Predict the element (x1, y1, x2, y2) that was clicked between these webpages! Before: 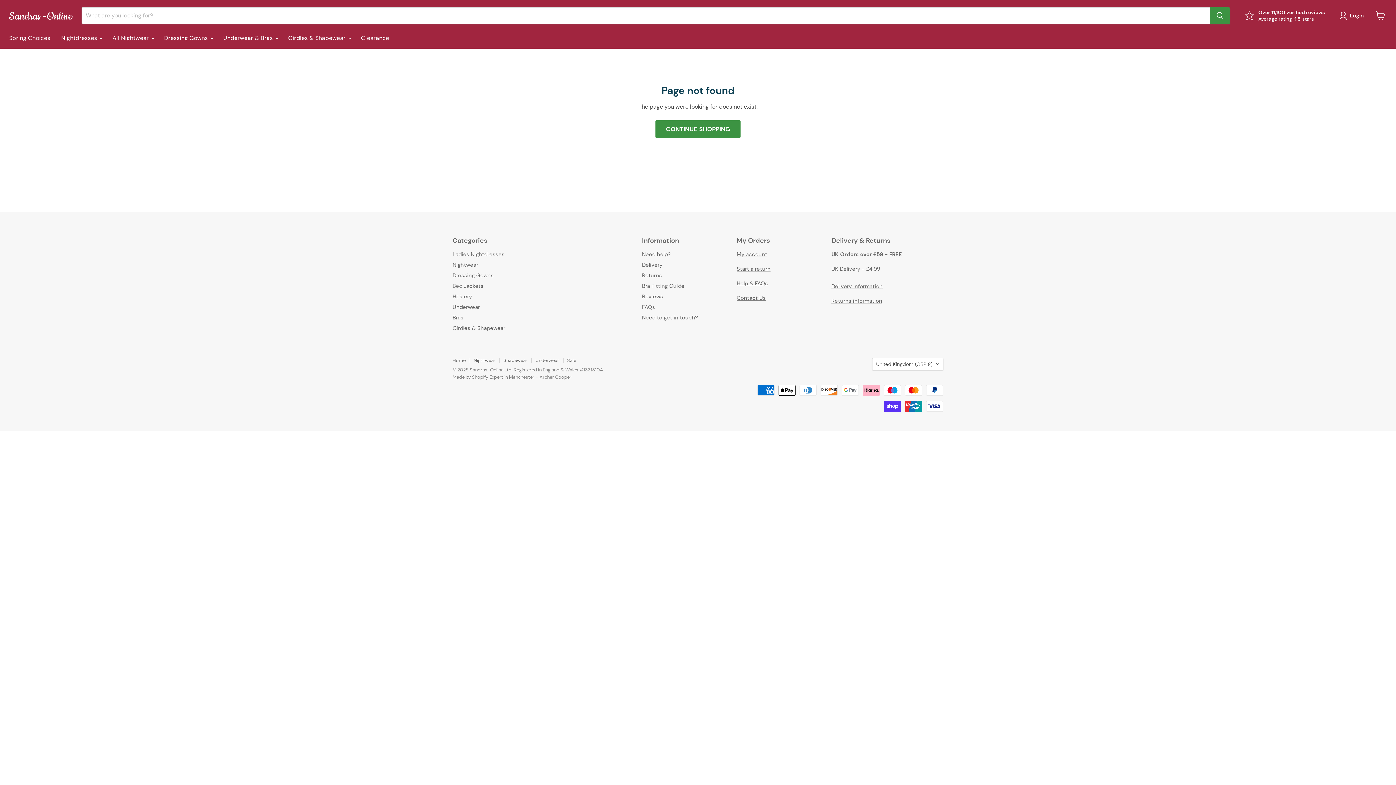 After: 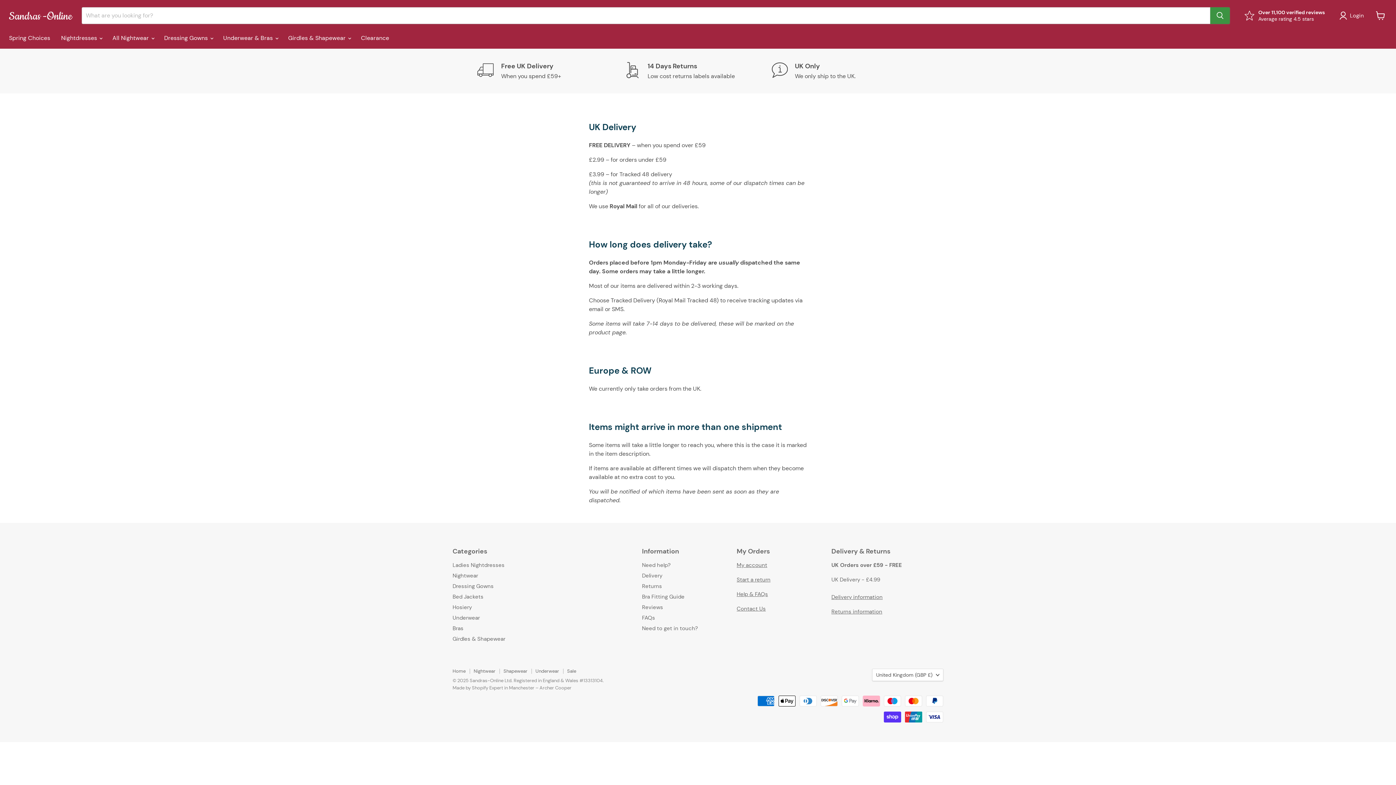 Action: label: Delivery bbox: (642, 261, 662, 268)